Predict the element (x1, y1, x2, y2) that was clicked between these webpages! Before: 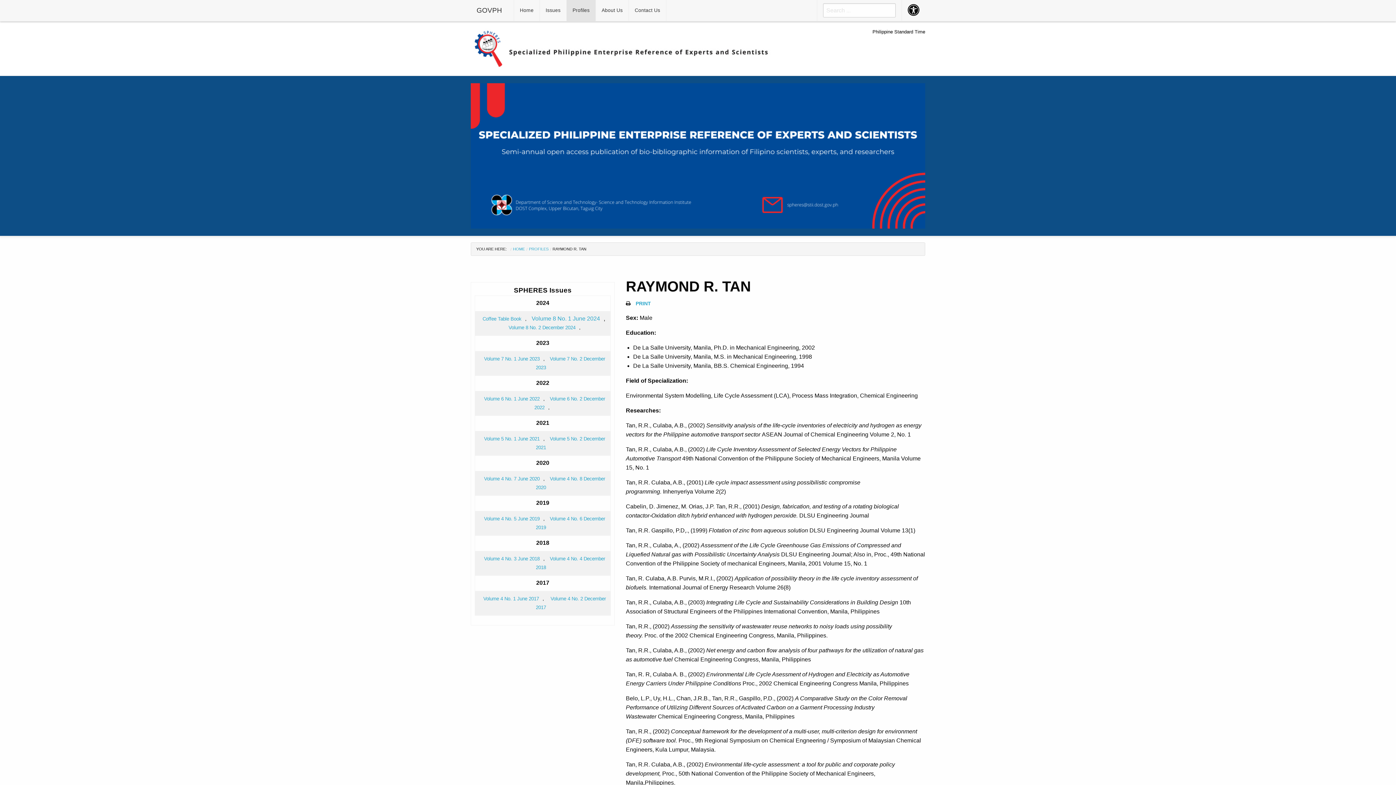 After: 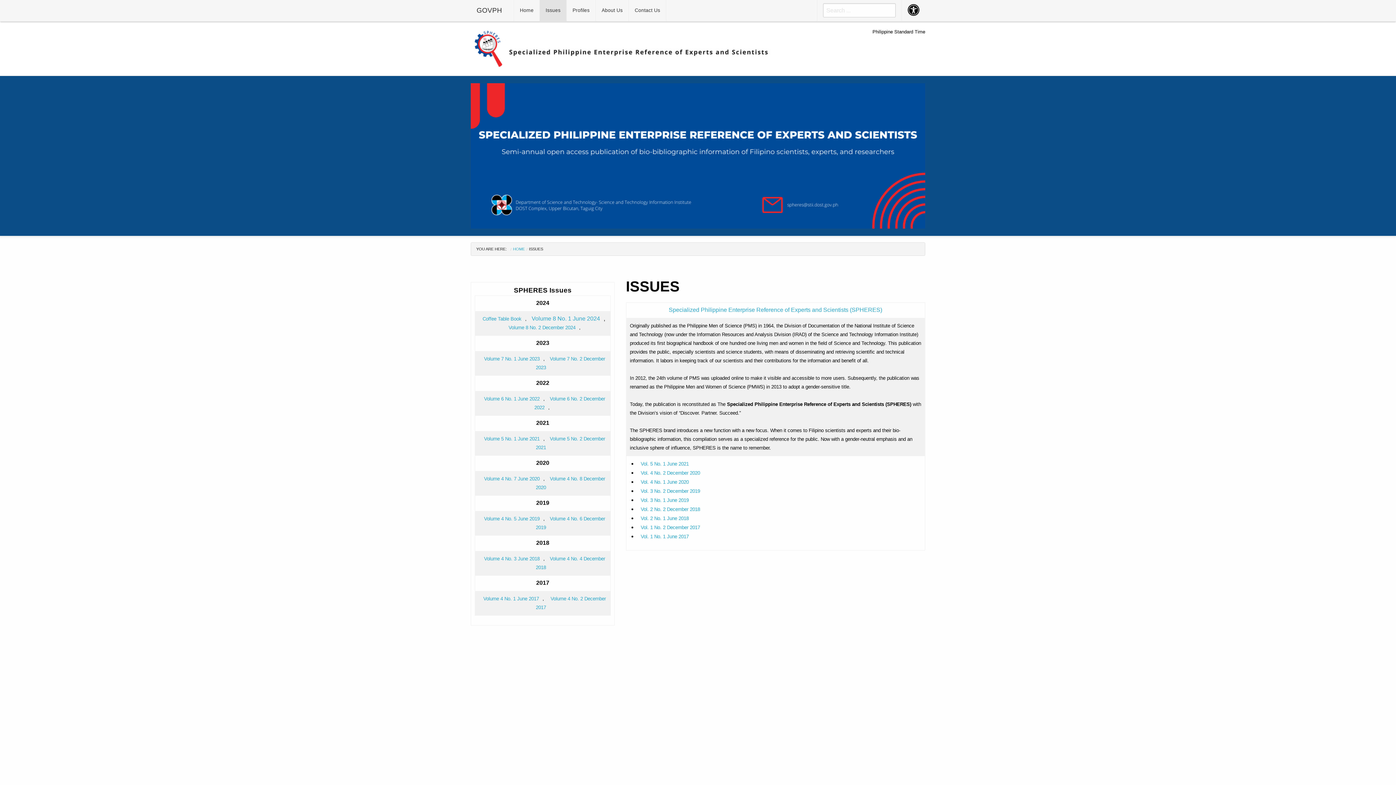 Action: label: Issues bbox: (540, 4, 566, 16)